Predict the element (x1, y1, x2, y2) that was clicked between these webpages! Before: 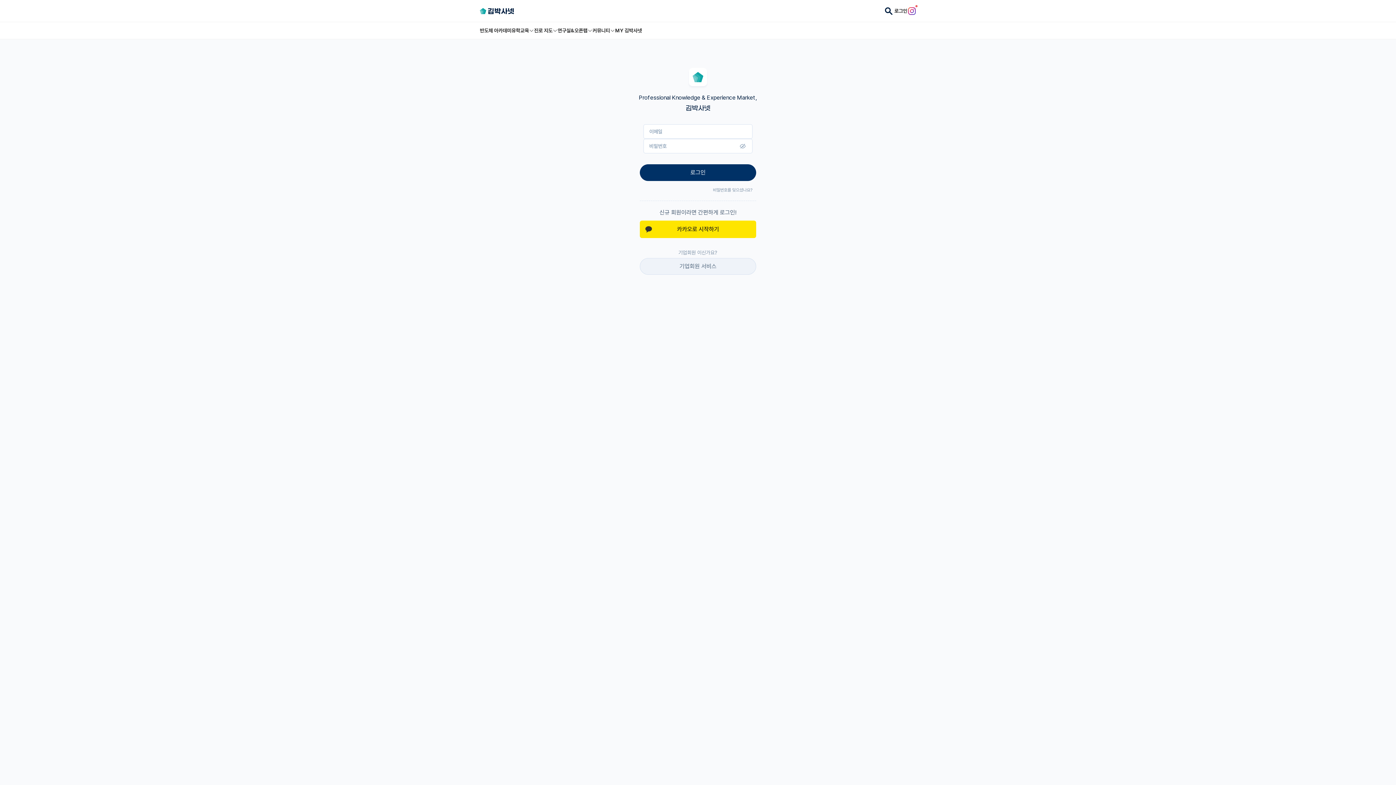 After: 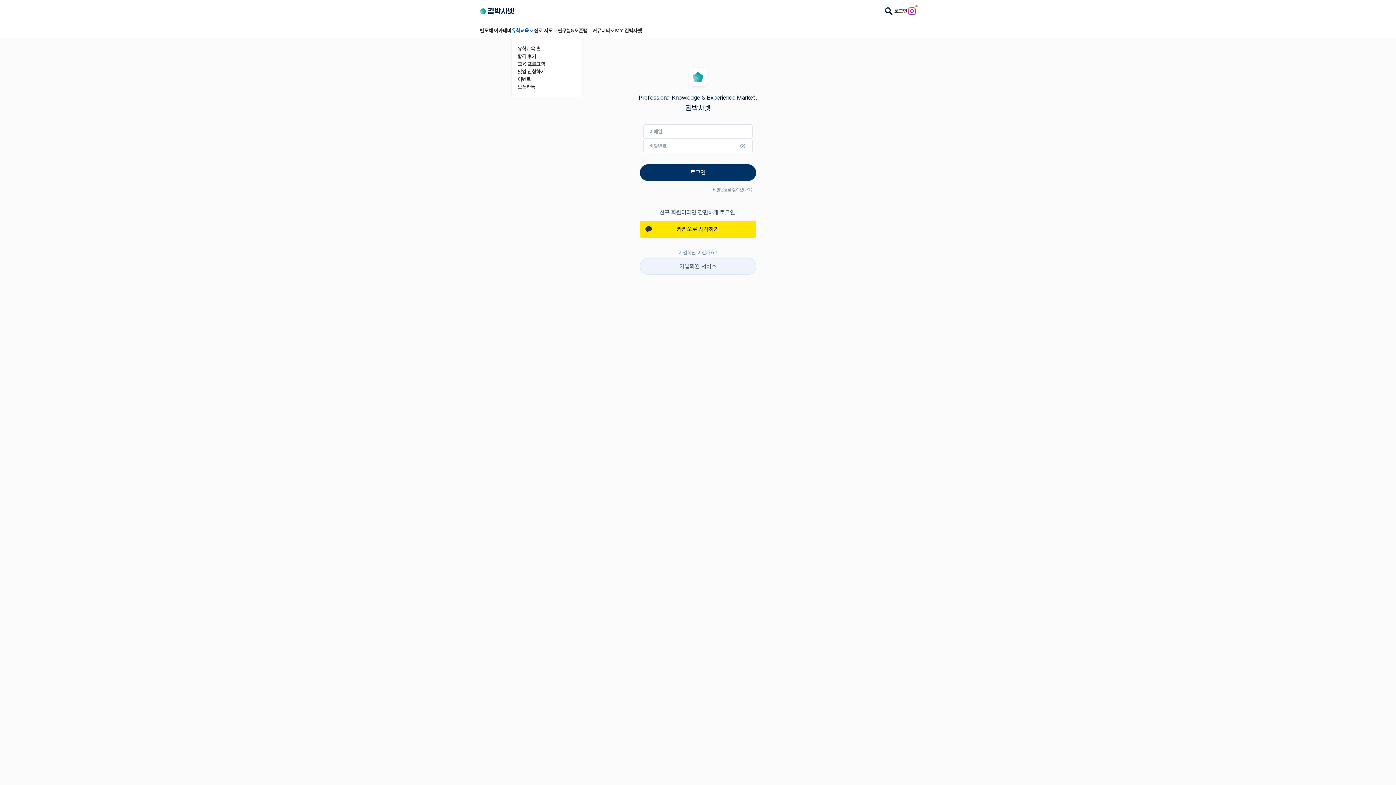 Action: bbox: (511, 22, 534, 38) label: 유학교육